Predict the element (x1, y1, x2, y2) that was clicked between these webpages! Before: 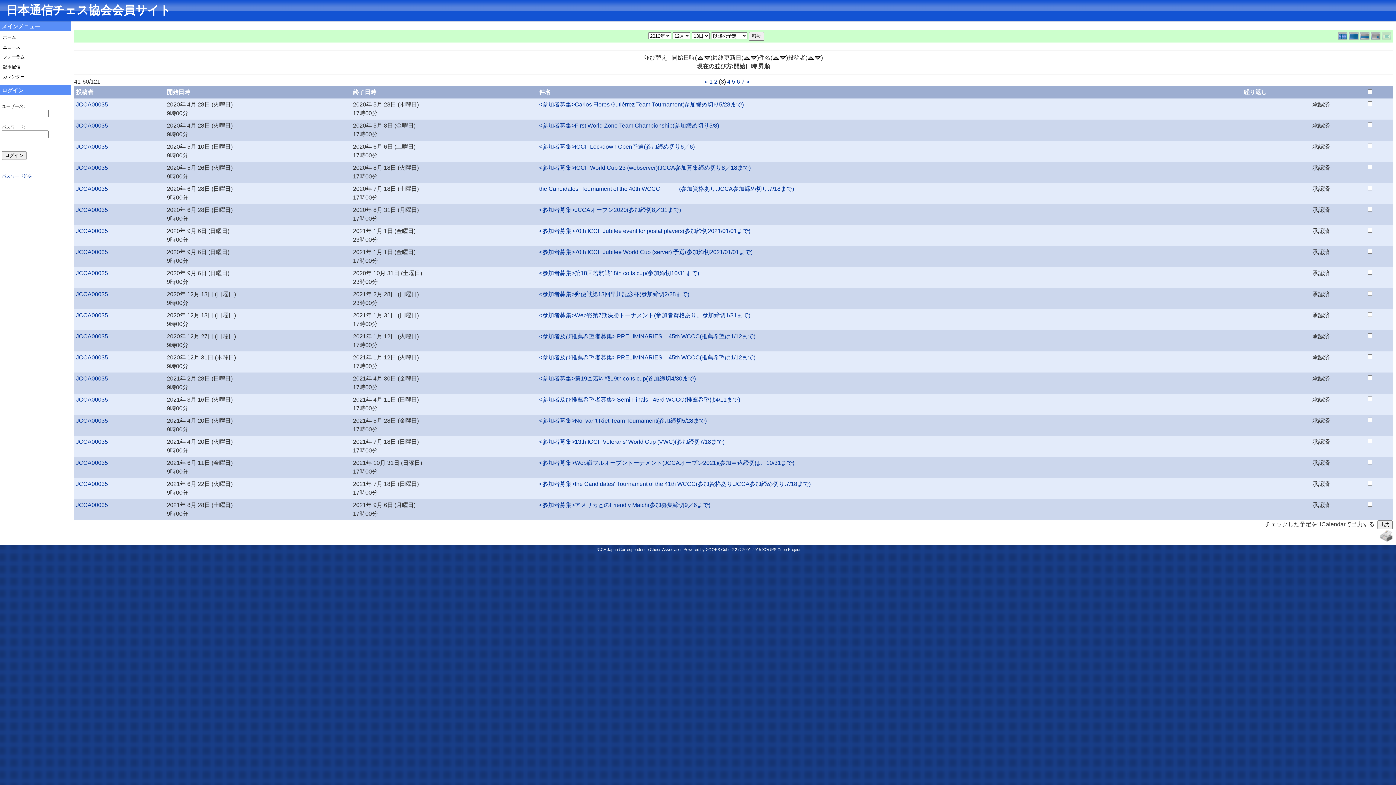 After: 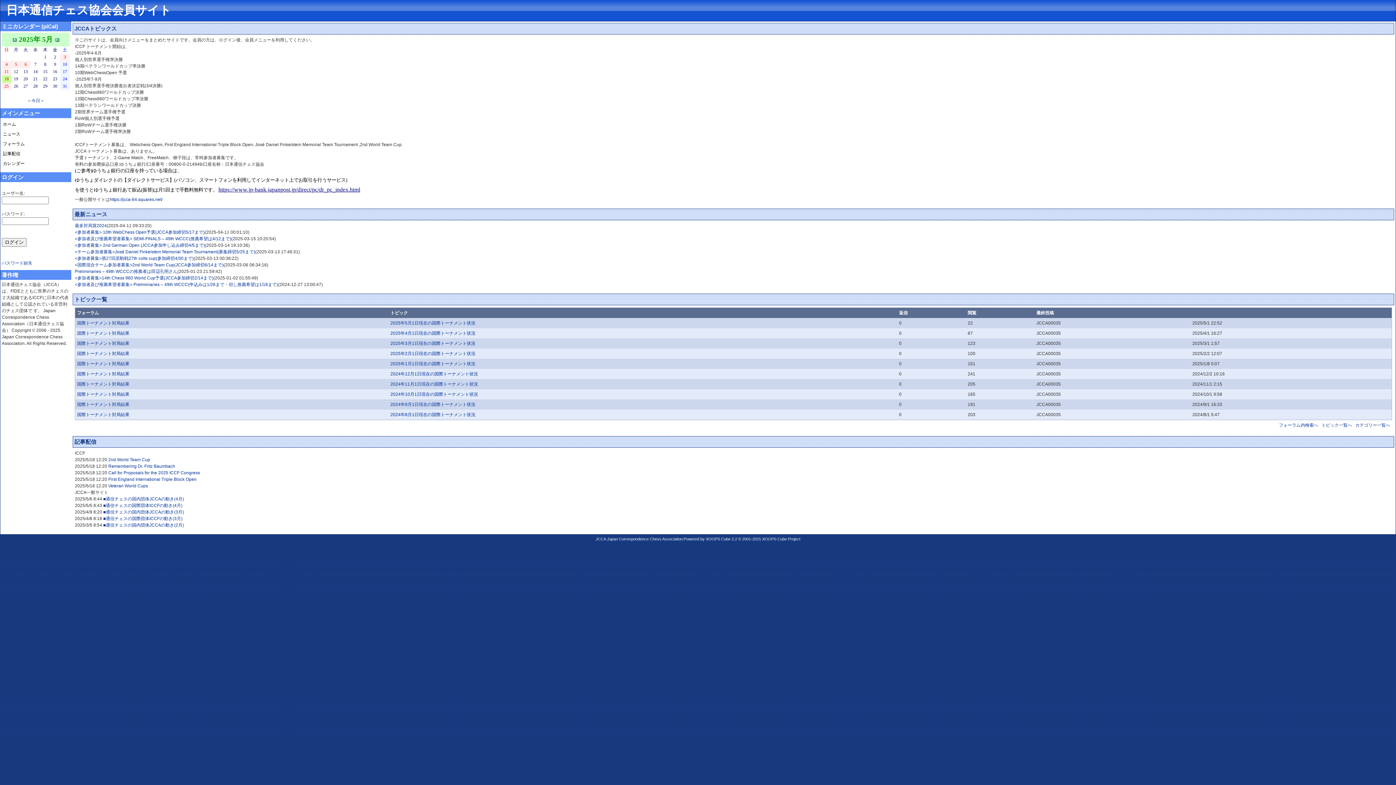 Action: label: JCCA00035 bbox: (76, 481, 108, 487)